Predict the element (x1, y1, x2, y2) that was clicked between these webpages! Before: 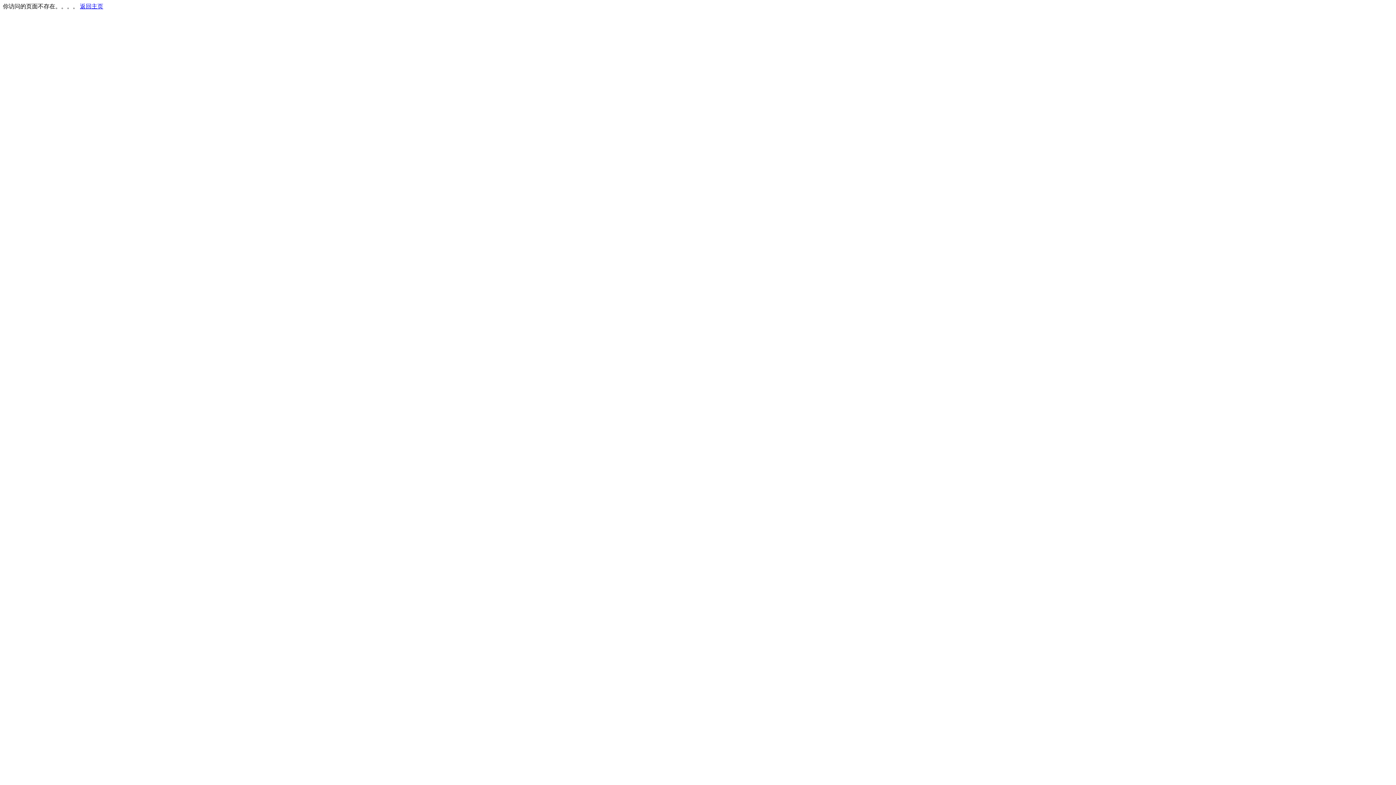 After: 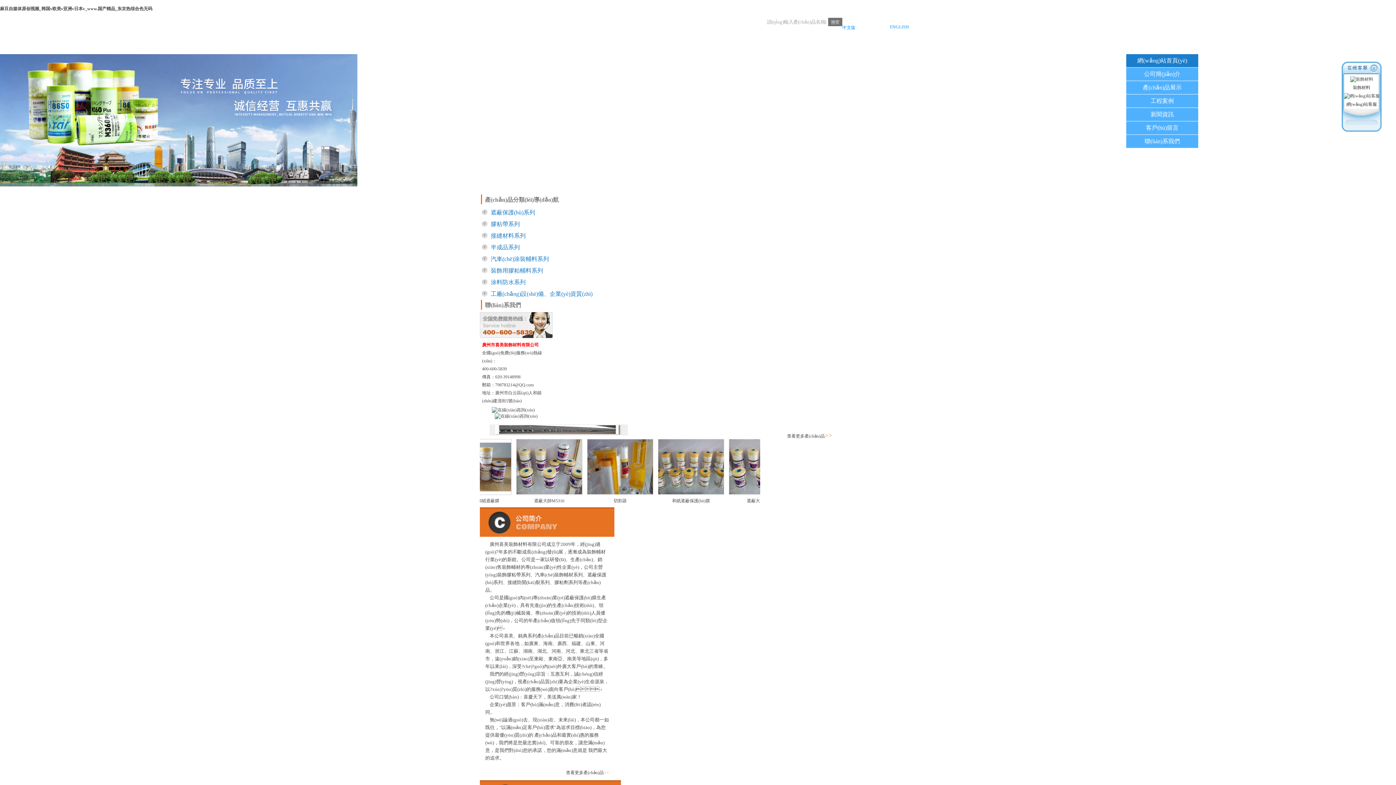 Action: bbox: (80, 3, 103, 9) label: 返回主页